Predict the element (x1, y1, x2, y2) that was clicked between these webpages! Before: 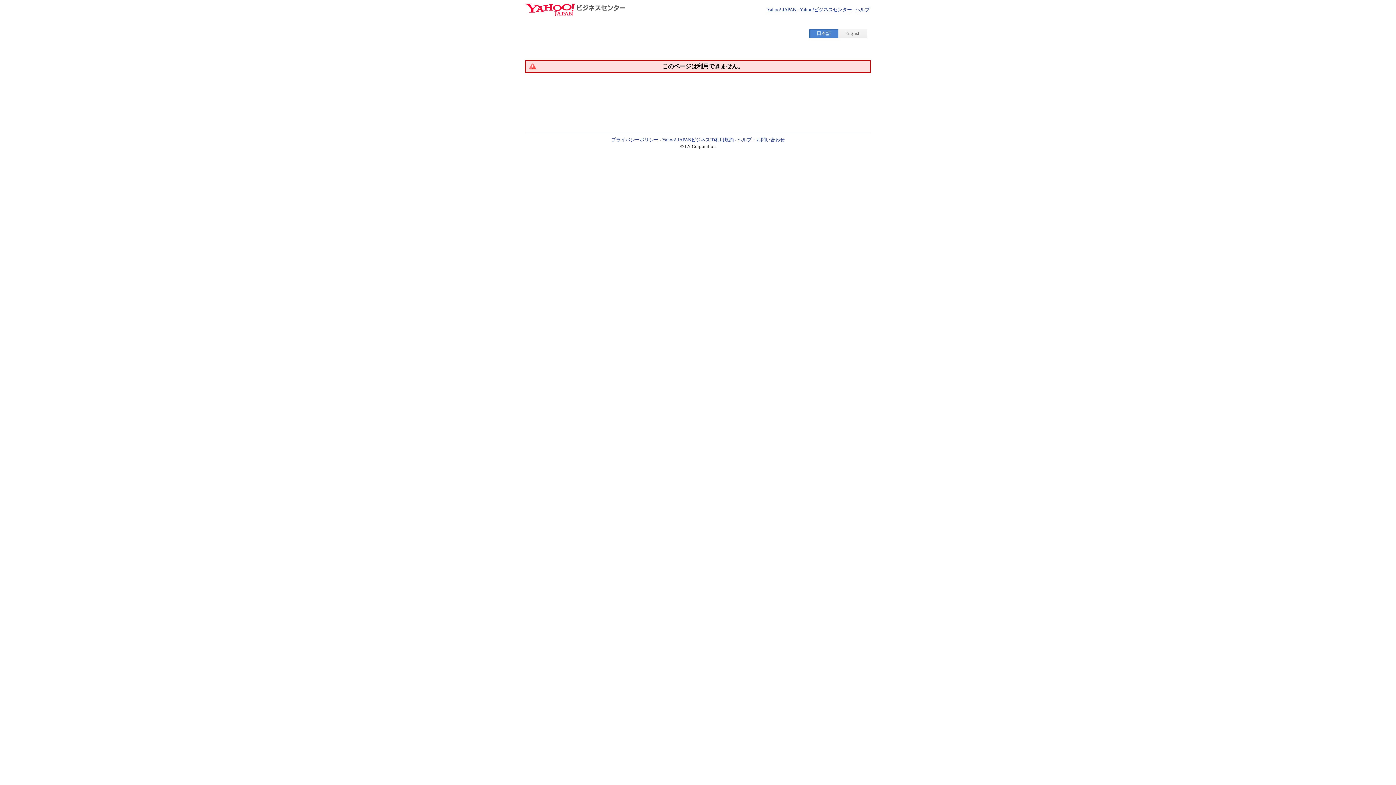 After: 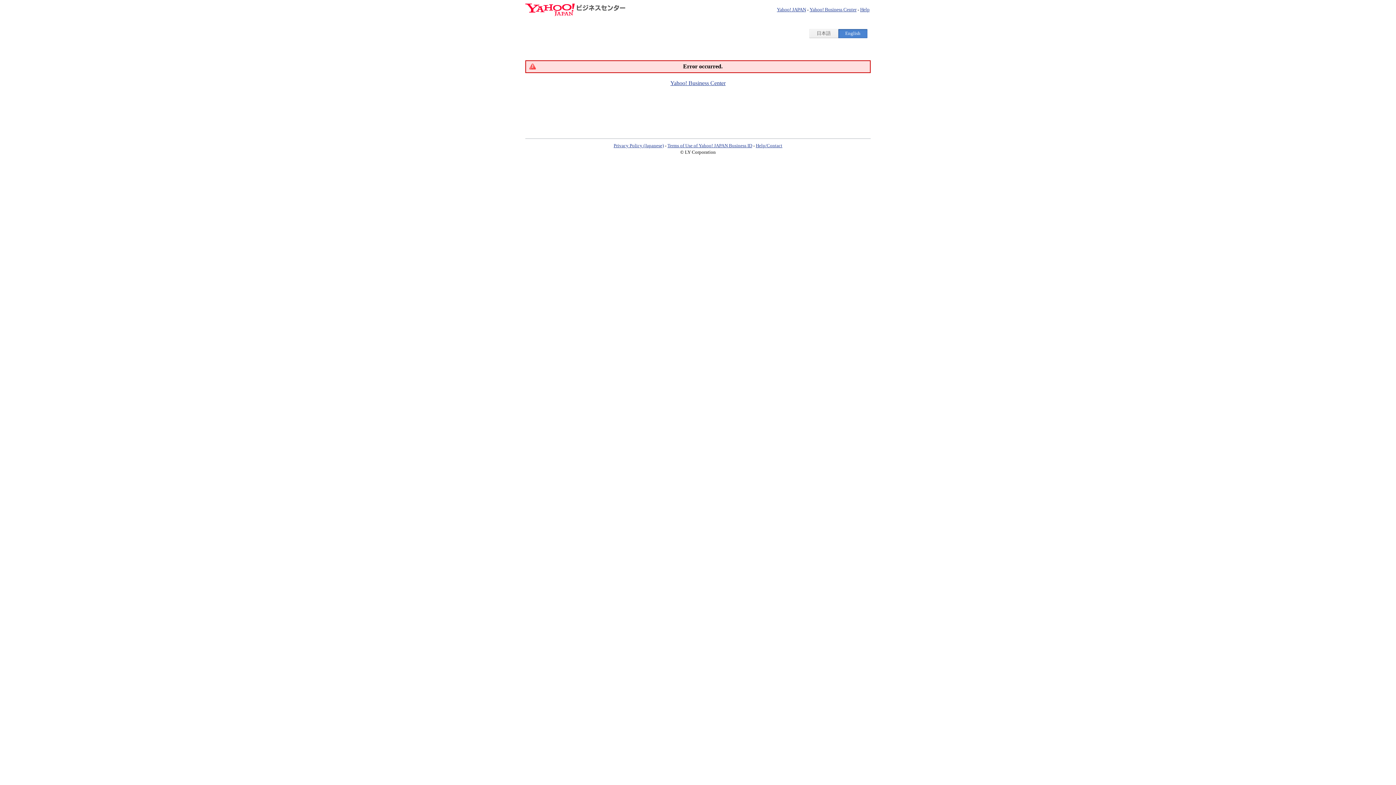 Action: bbox: (838, 29, 867, 37) label: English